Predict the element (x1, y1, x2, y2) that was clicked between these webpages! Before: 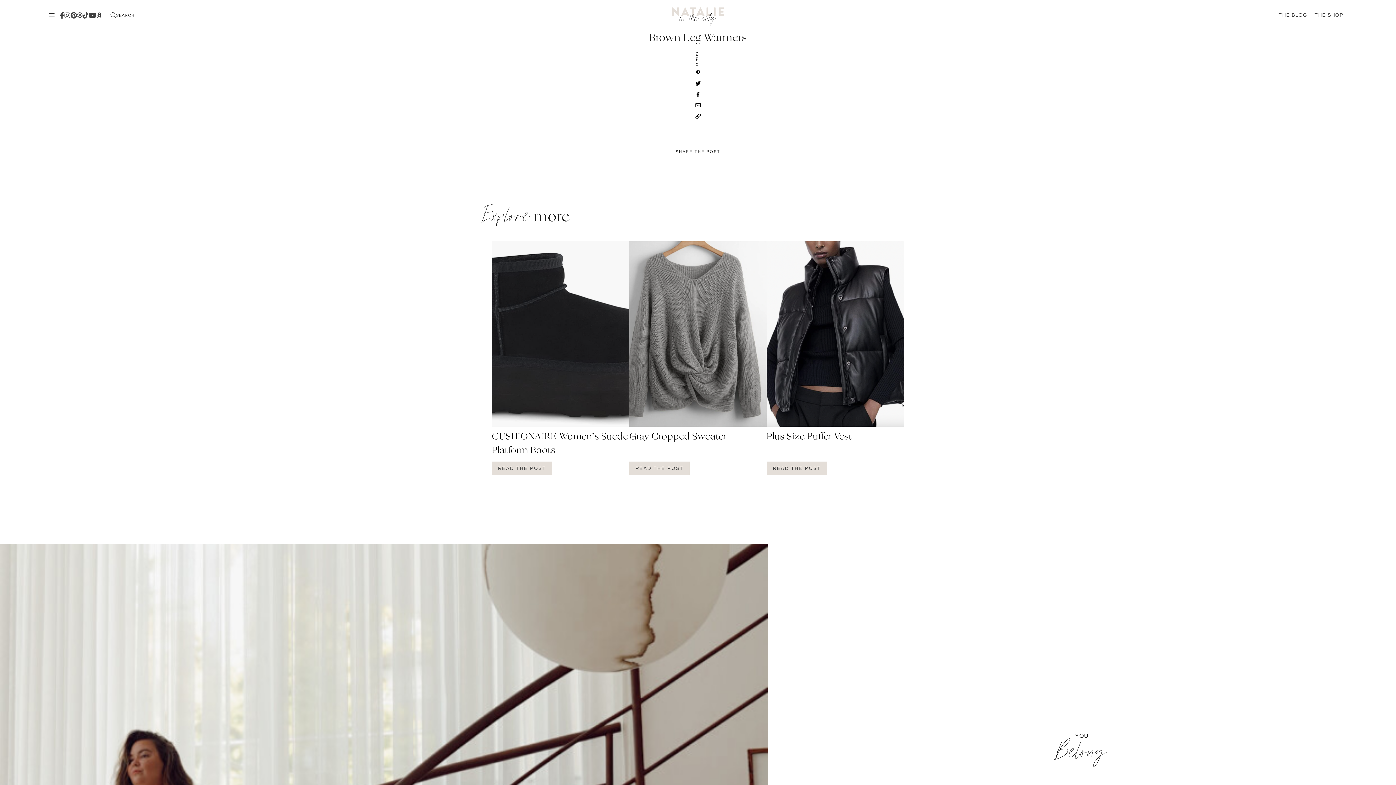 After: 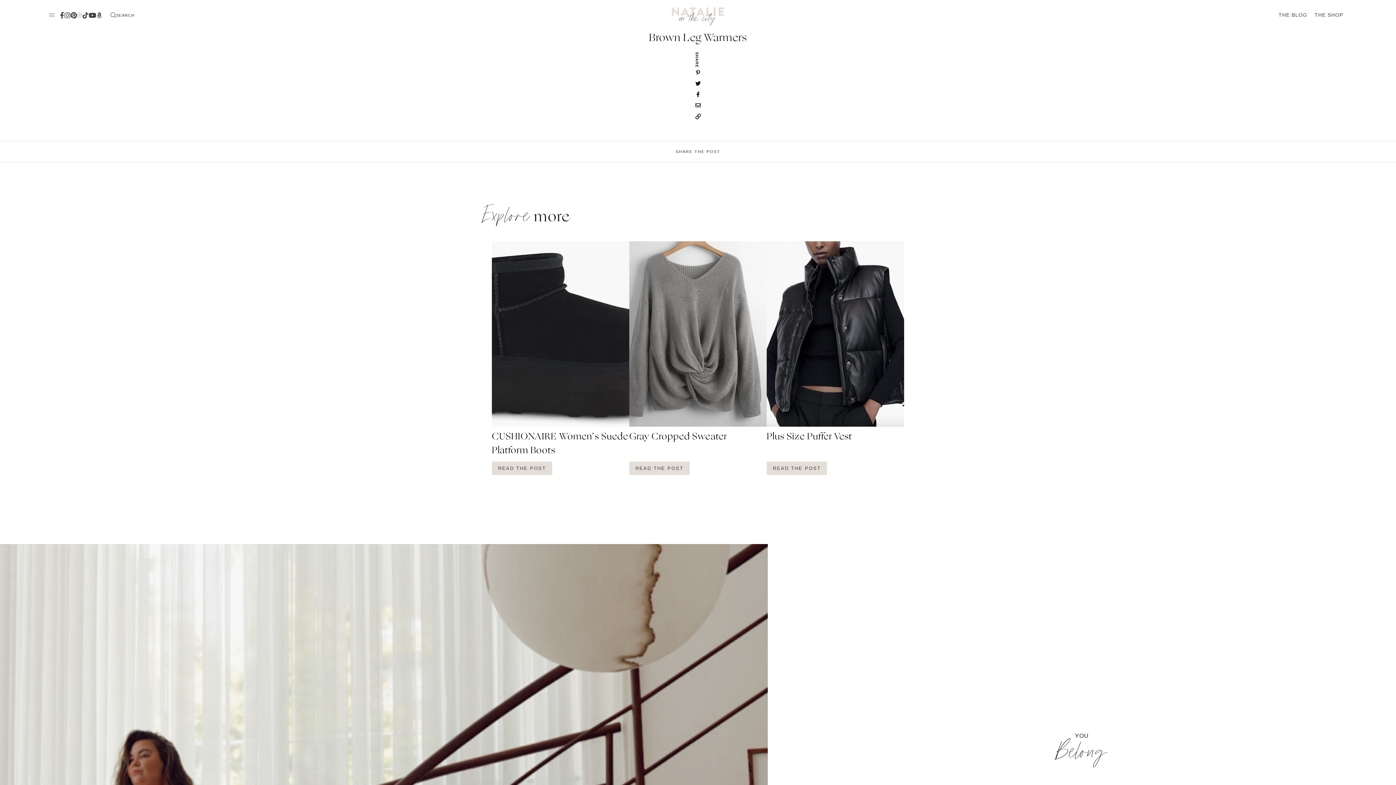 Action: bbox: (77, 12, 82, 17)